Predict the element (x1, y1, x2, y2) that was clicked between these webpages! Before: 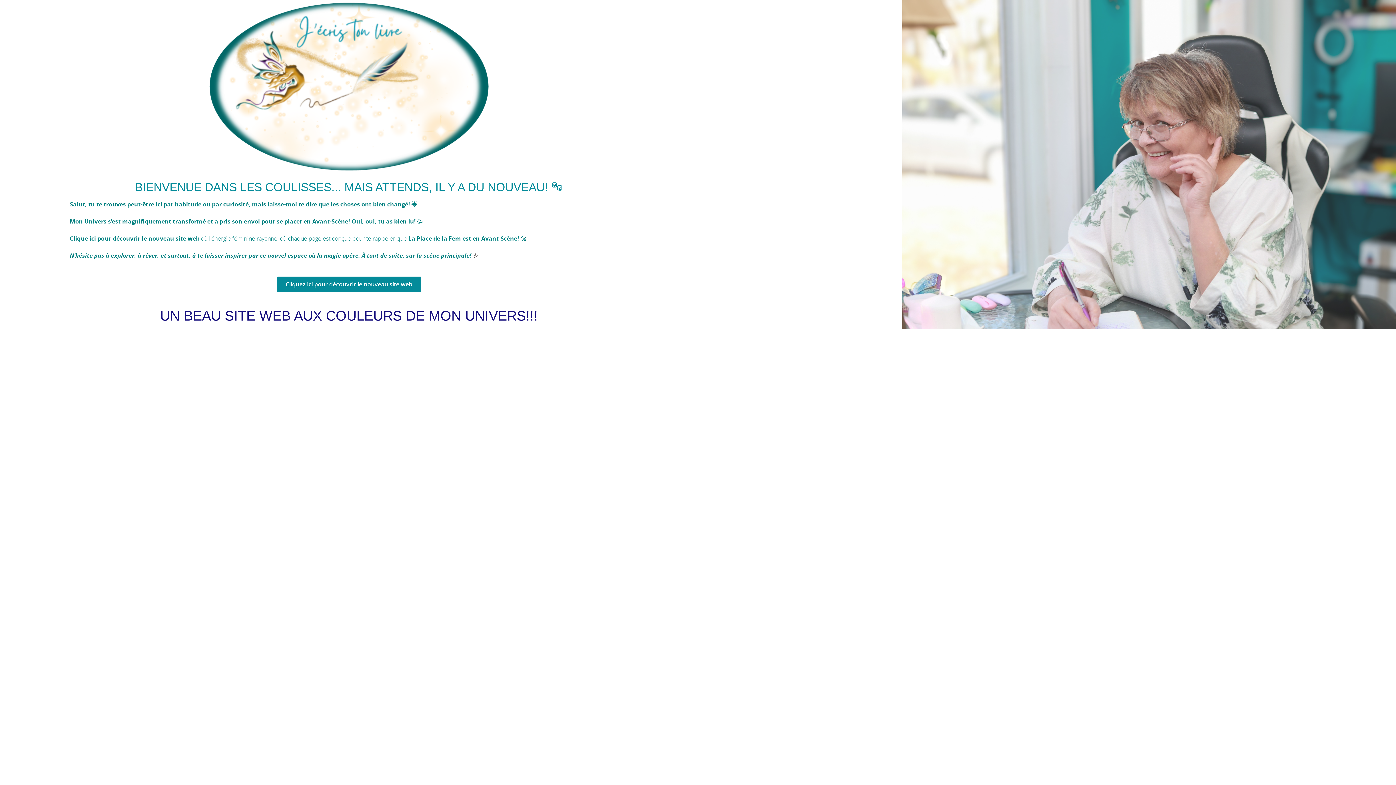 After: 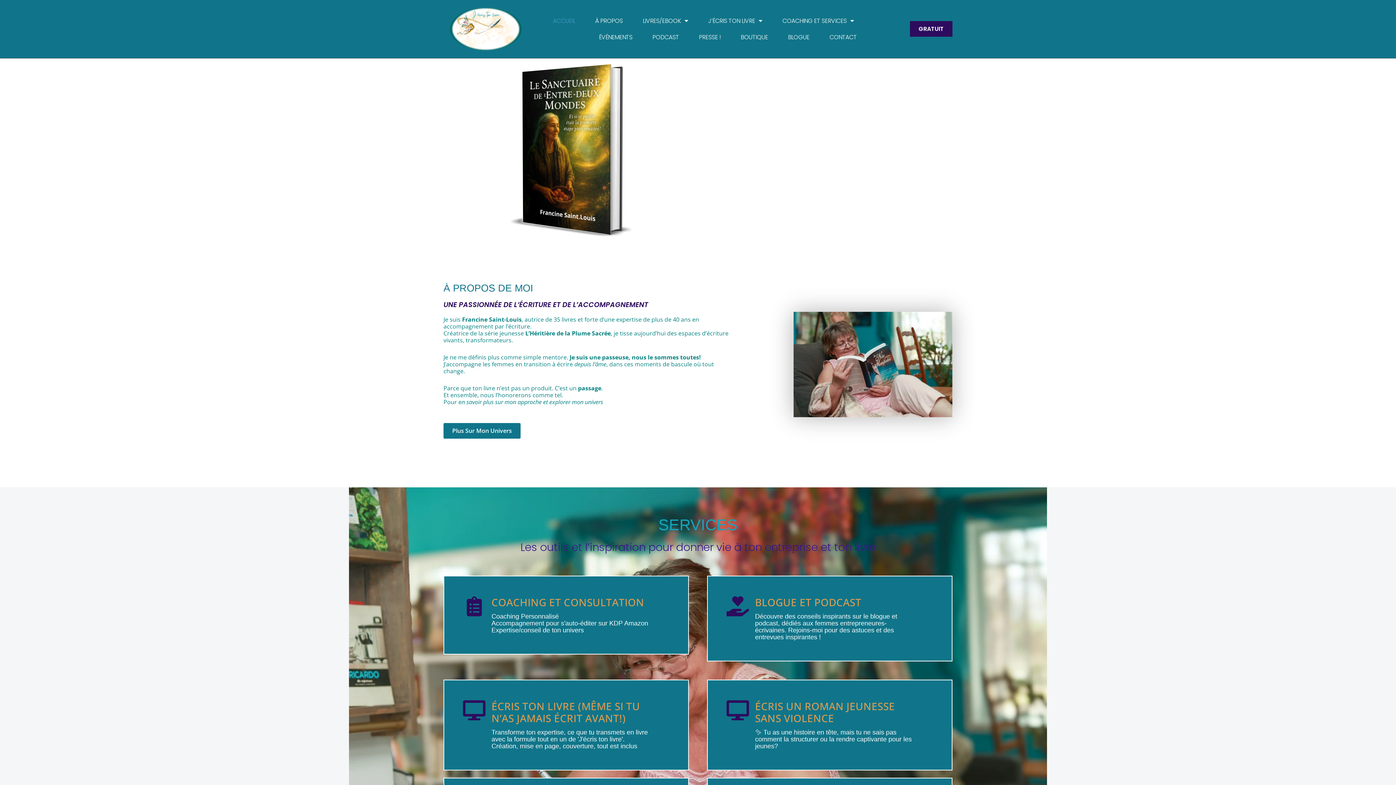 Action: bbox: (276, 276, 421, 292) label: Cliquez ici pour découvrir le nouveau site web